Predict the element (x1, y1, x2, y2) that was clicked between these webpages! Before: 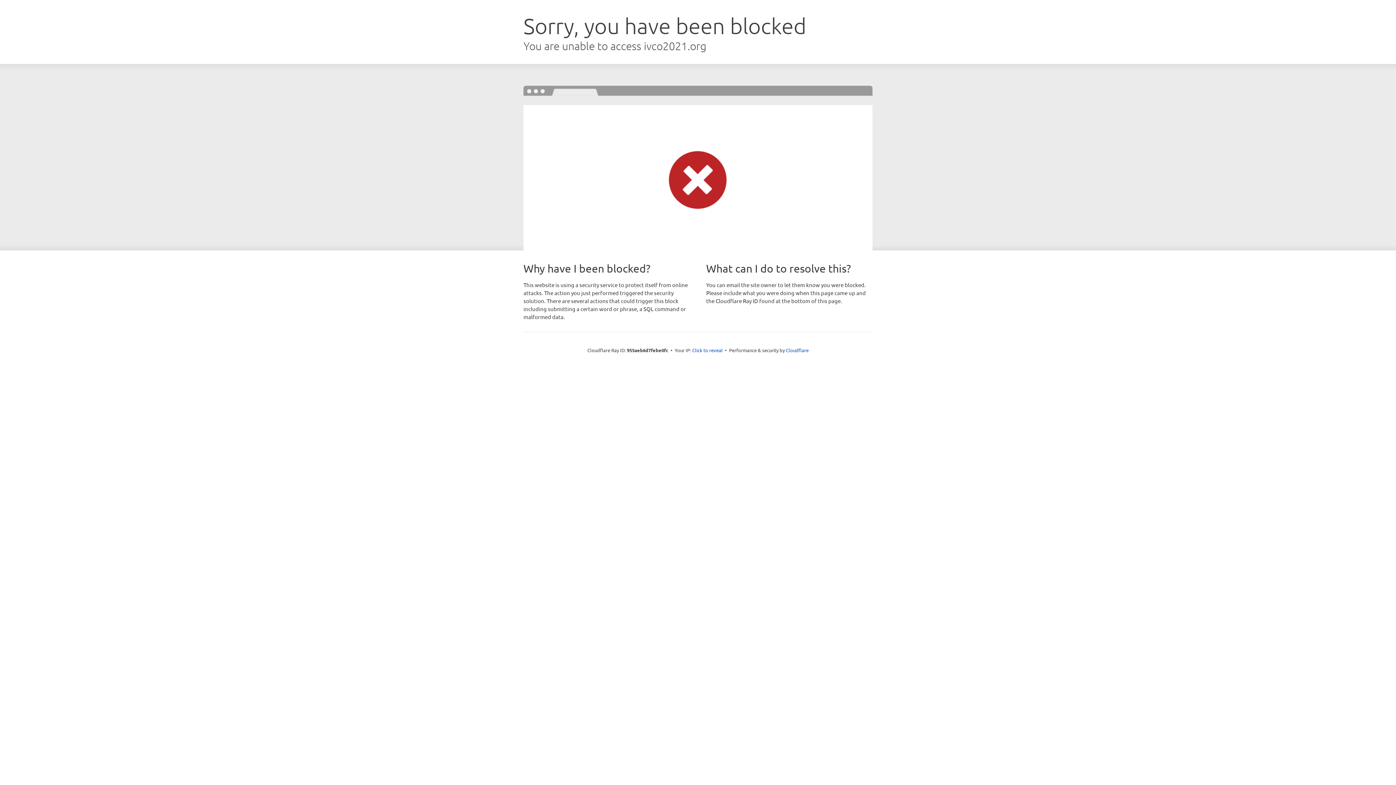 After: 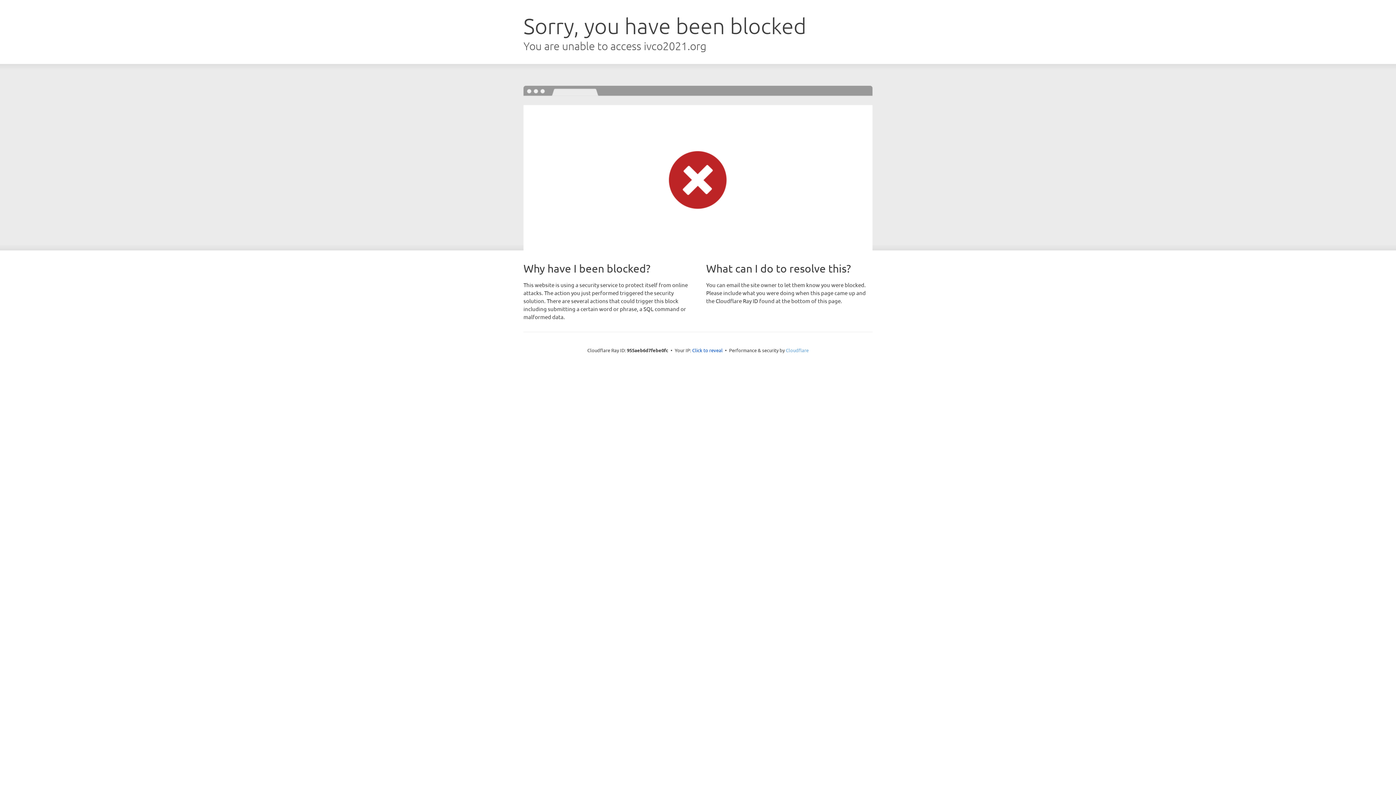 Action: bbox: (786, 347, 808, 353) label: Cloudflare